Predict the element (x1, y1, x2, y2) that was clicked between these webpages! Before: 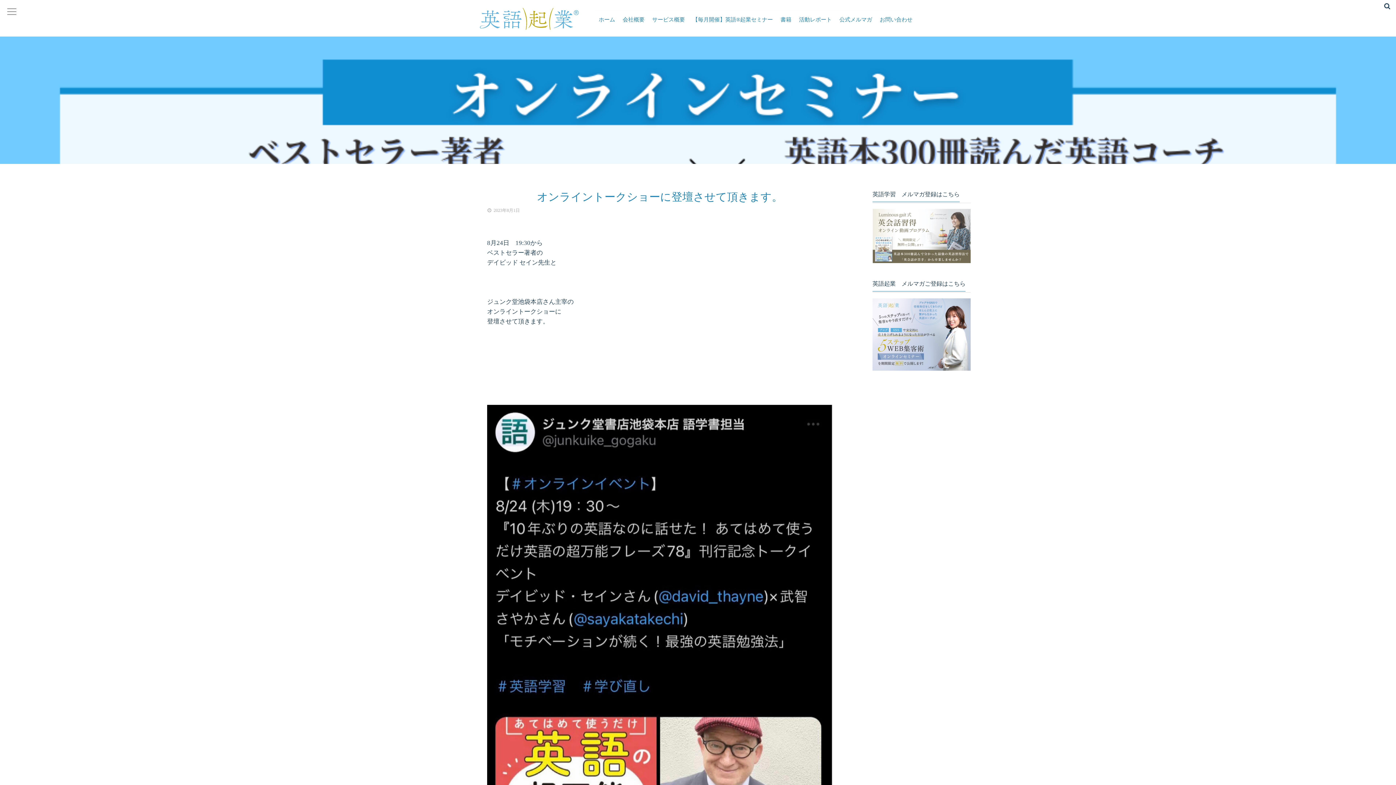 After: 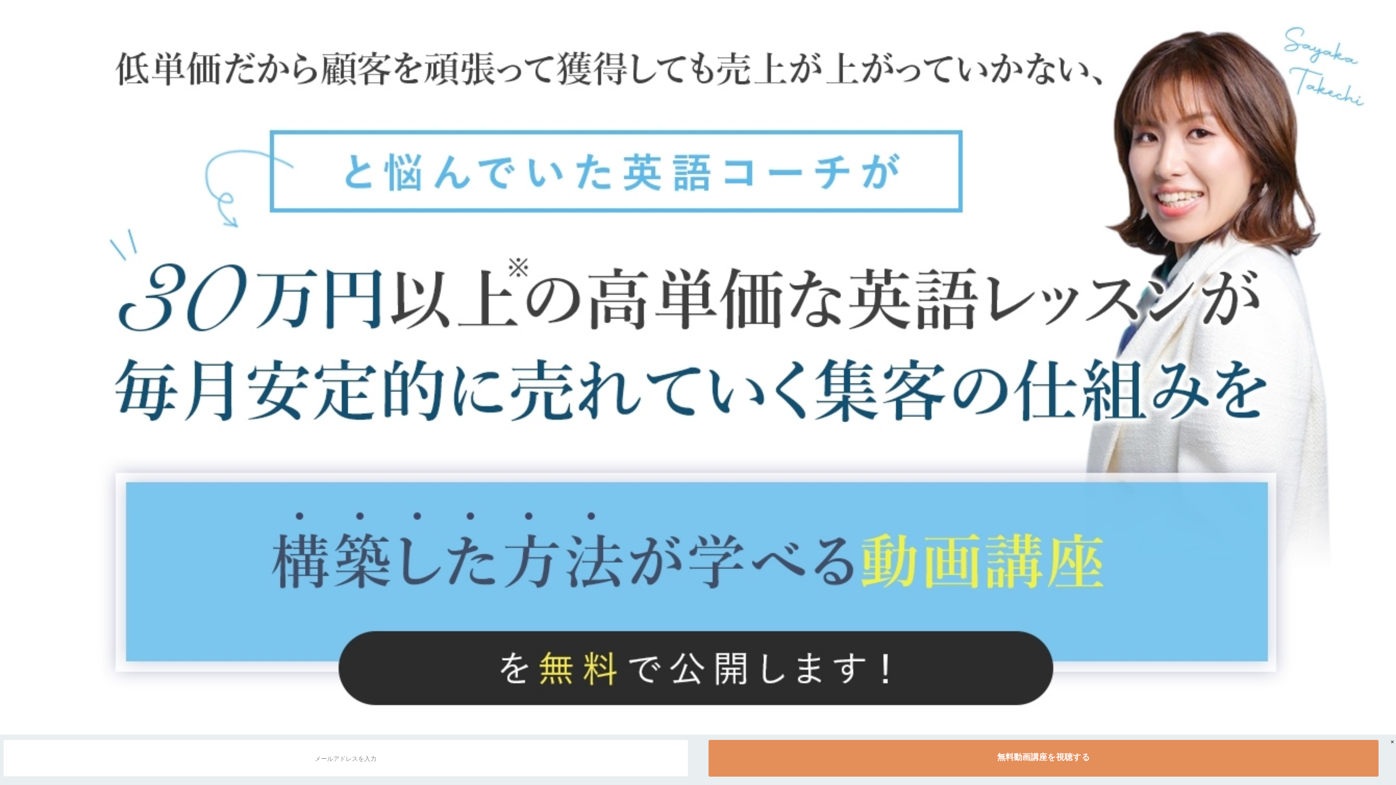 Action: bbox: (872, 298, 970, 371)